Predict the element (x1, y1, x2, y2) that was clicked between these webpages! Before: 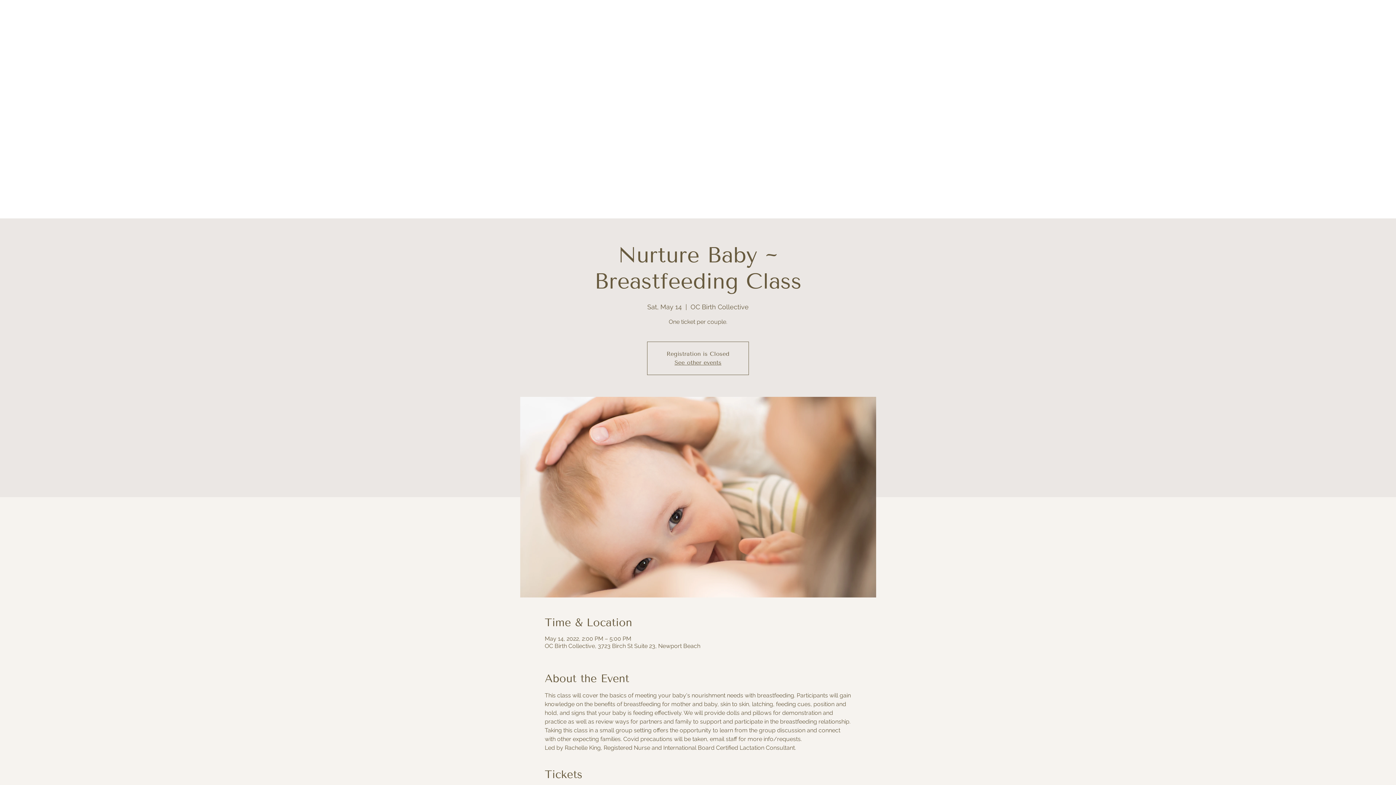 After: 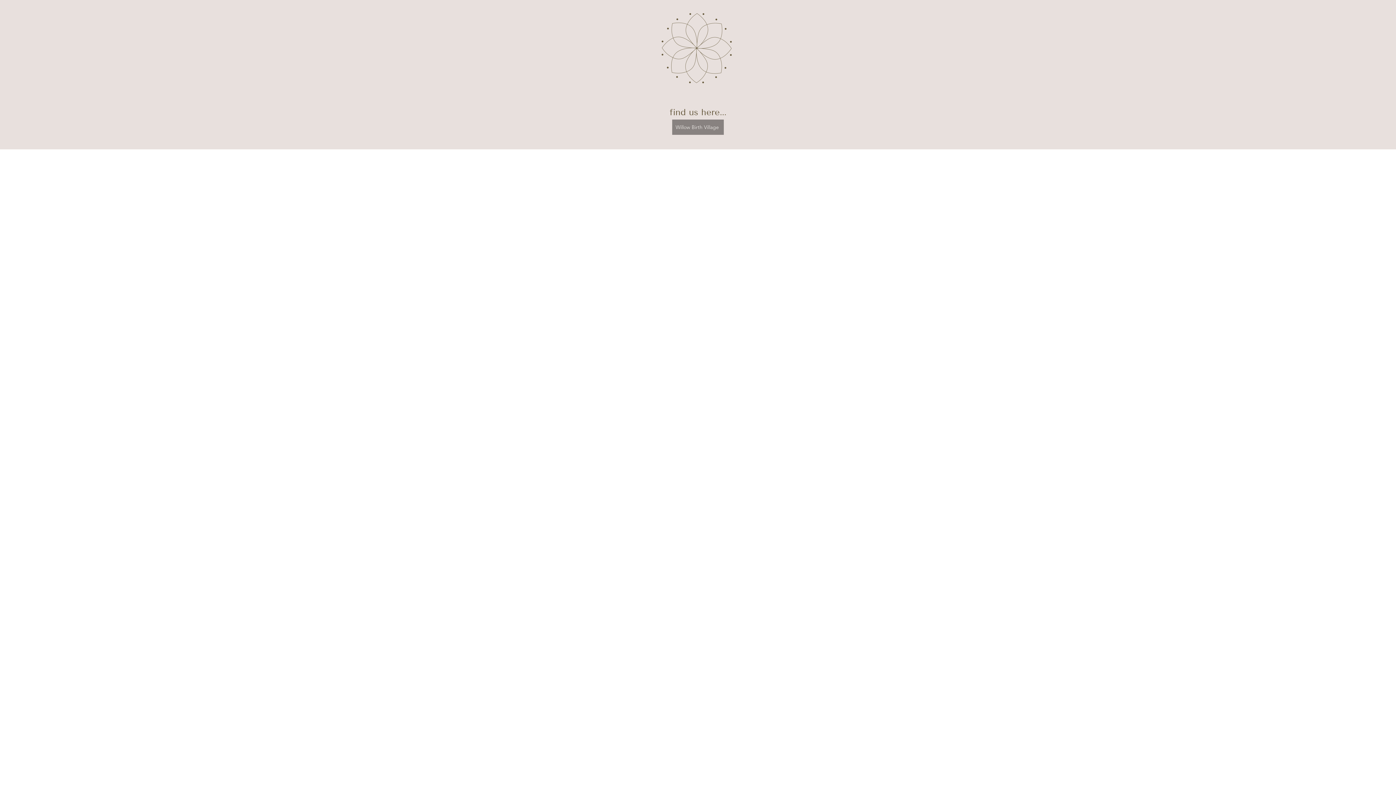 Action: label: See other events bbox: (674, 359, 721, 366)